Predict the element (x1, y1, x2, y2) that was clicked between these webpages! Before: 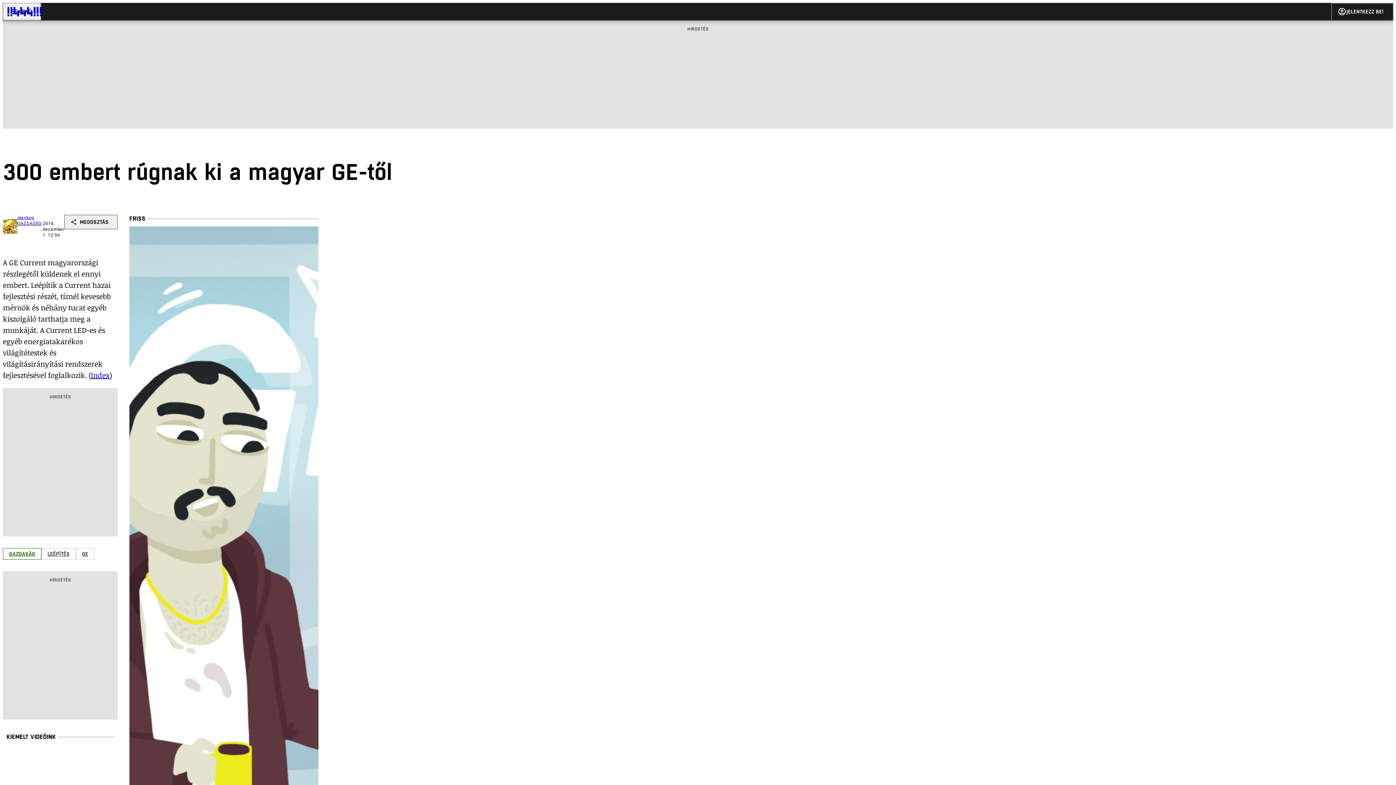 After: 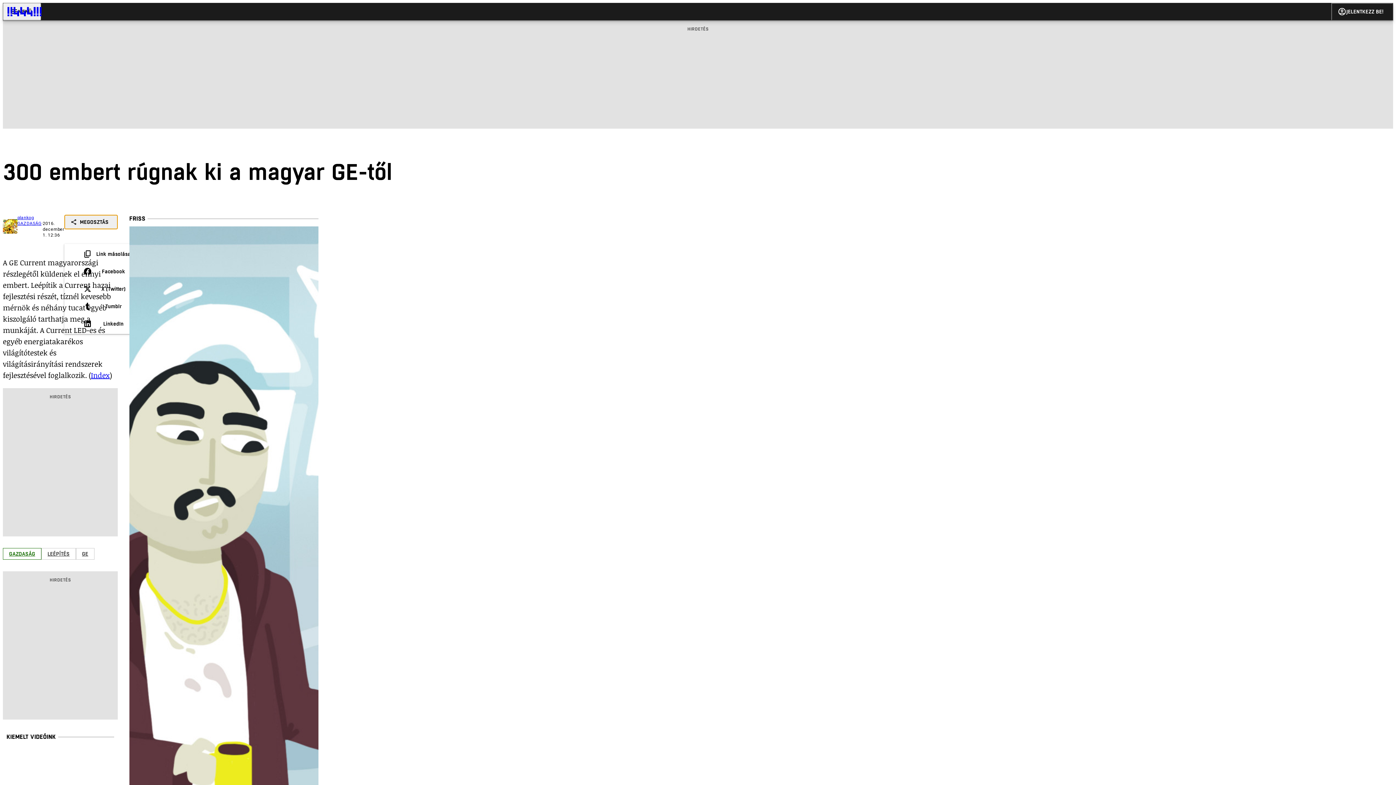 Action: bbox: (64, 214, 117, 229) label: MEGOSZTÁS